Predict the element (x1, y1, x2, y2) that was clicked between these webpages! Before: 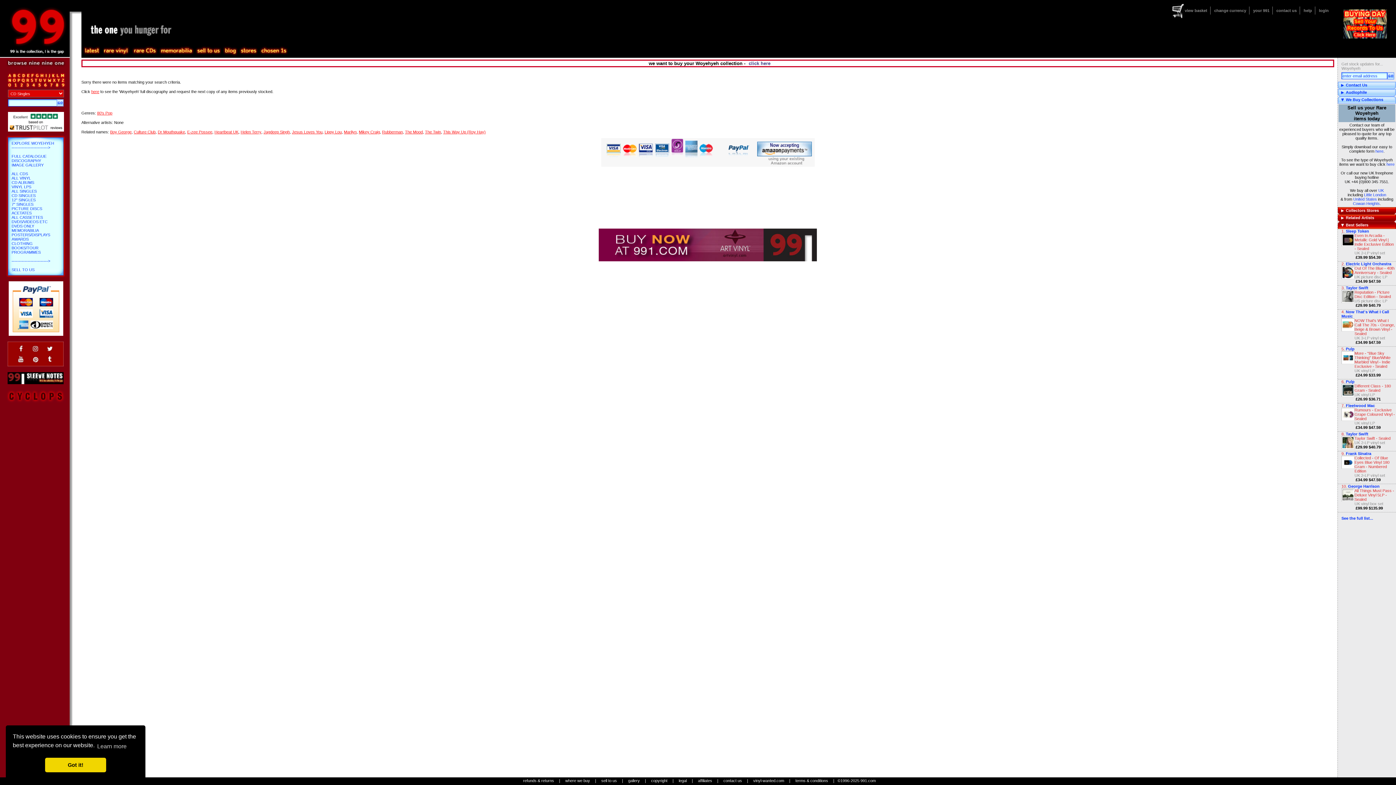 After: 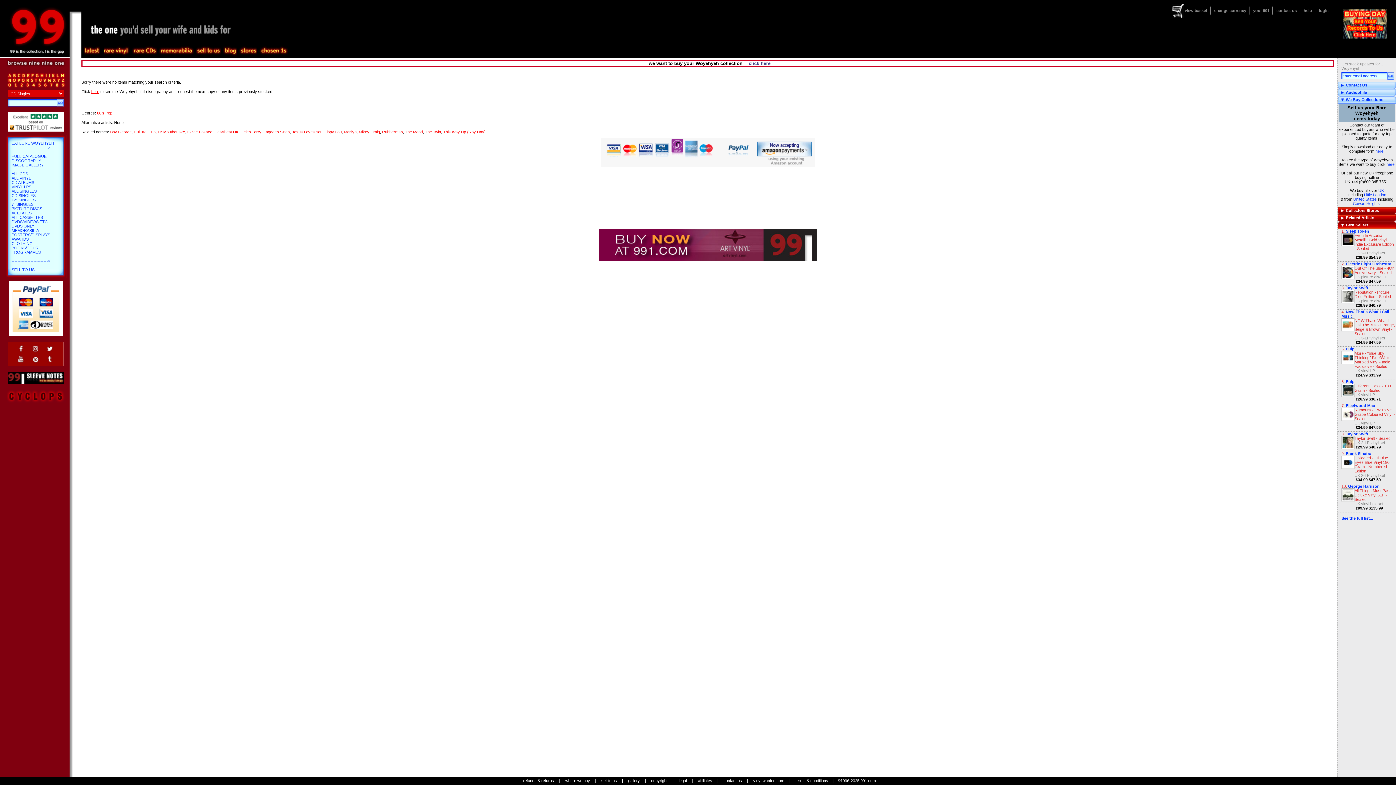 Action: bbox: (45, 758, 106, 772) label: dismiss cookie message